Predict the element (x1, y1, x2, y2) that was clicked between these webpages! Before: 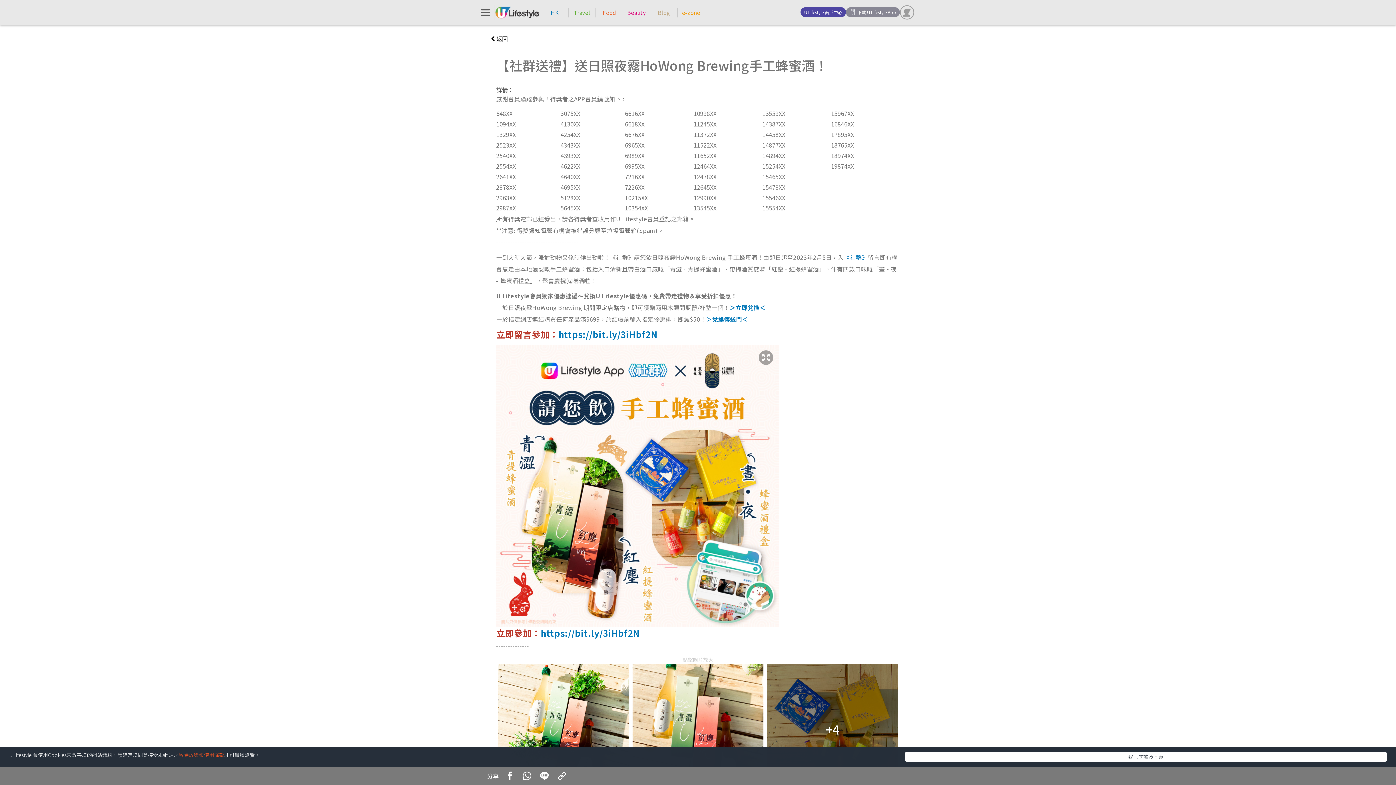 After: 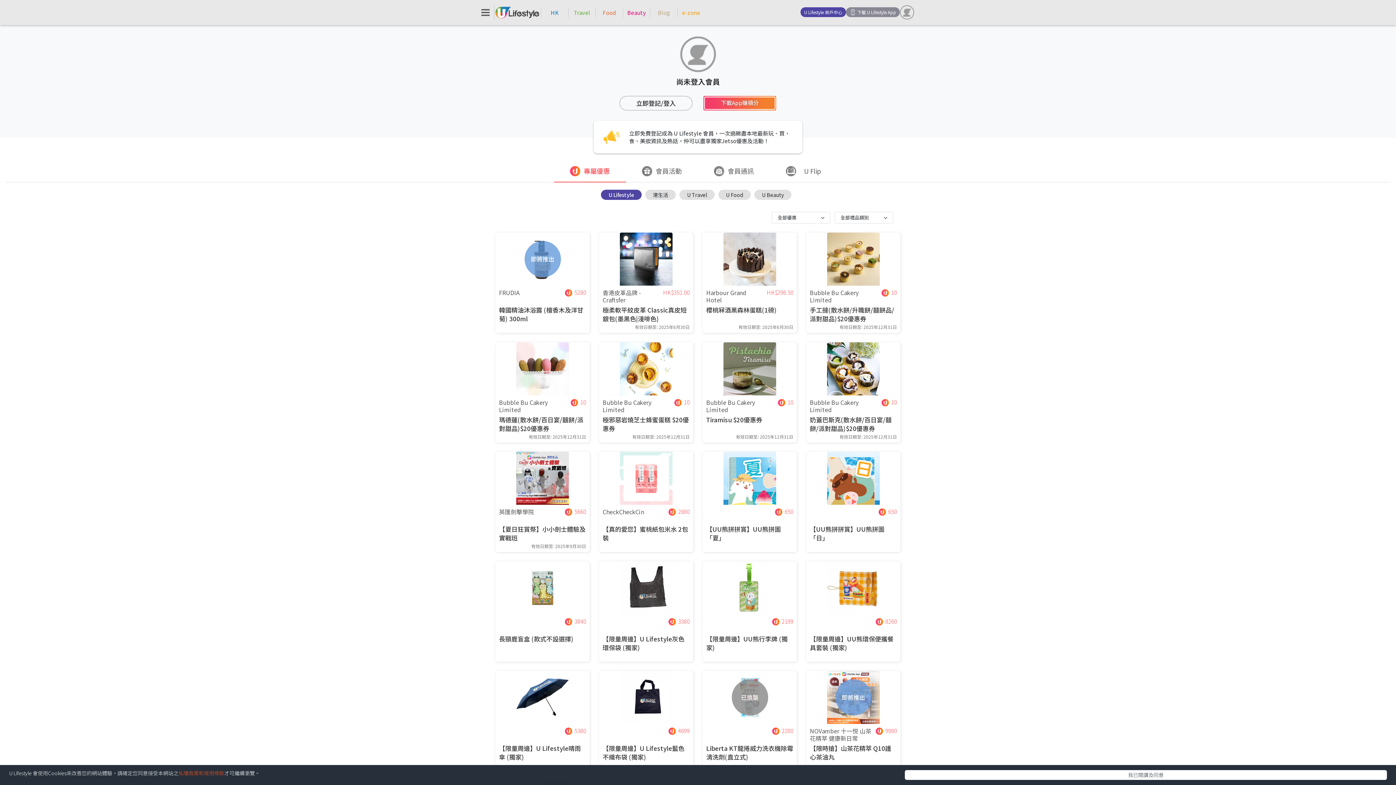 Action: bbox: (900, 5, 914, 19)